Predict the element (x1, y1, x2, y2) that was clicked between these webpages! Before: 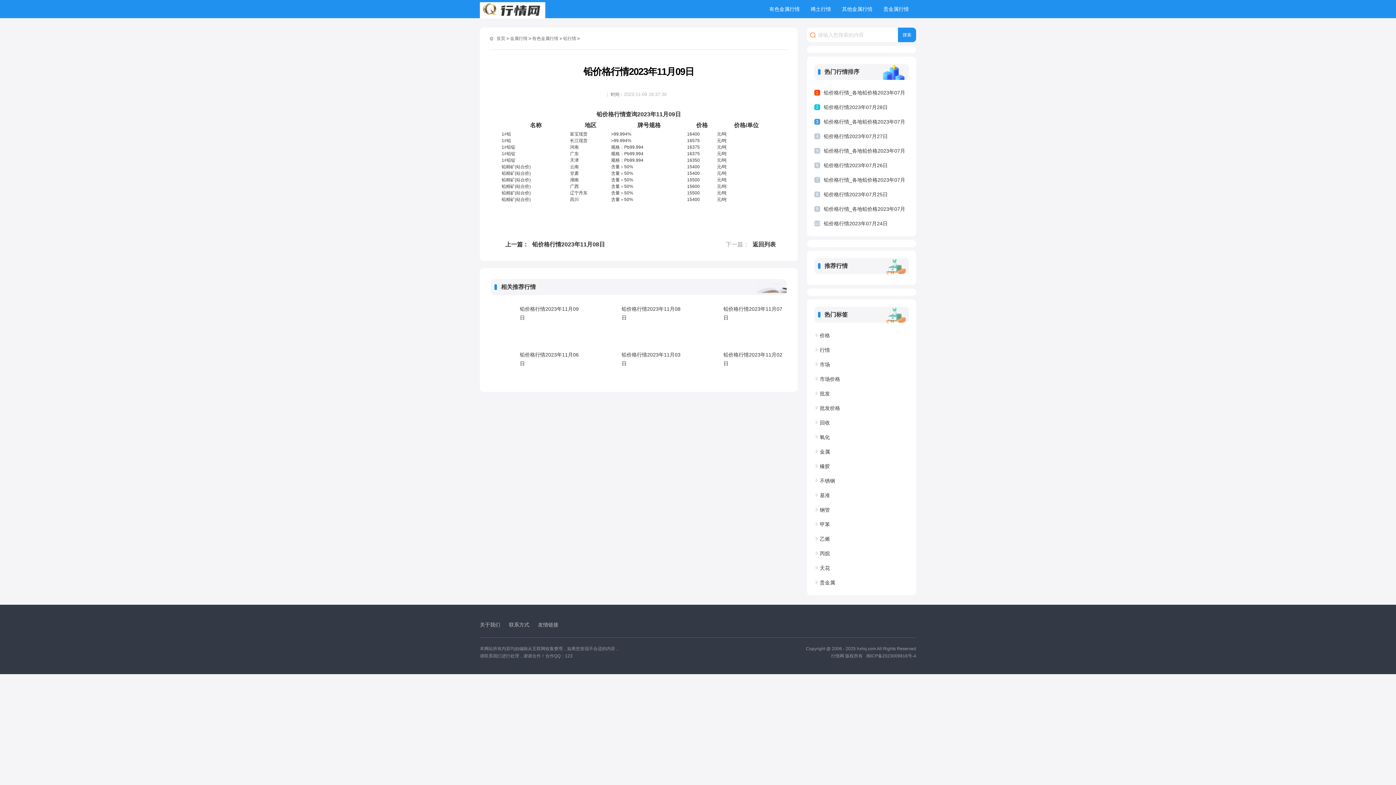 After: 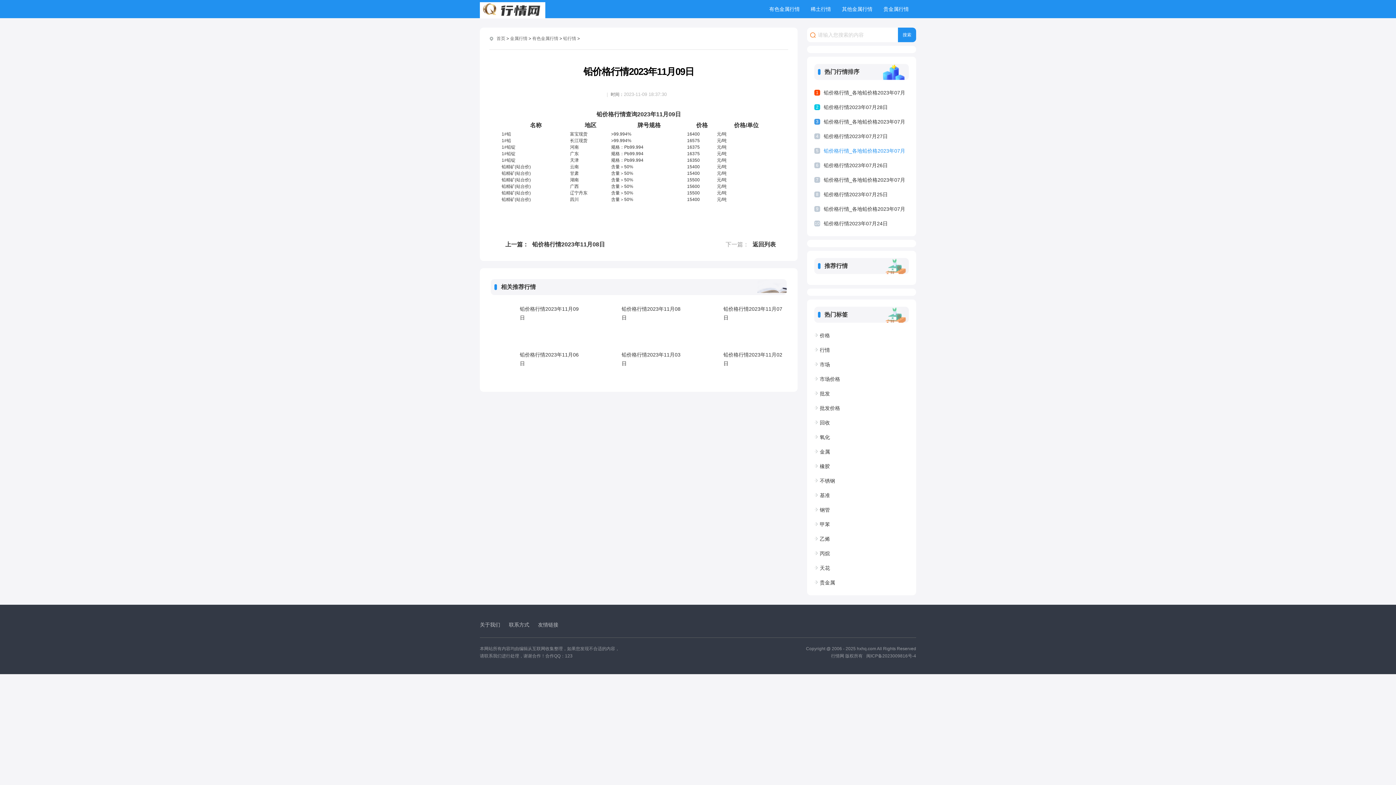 Action: bbox: (824, 145, 909, 156) label: 铅价格行情_各地铅价格2023年07月13日